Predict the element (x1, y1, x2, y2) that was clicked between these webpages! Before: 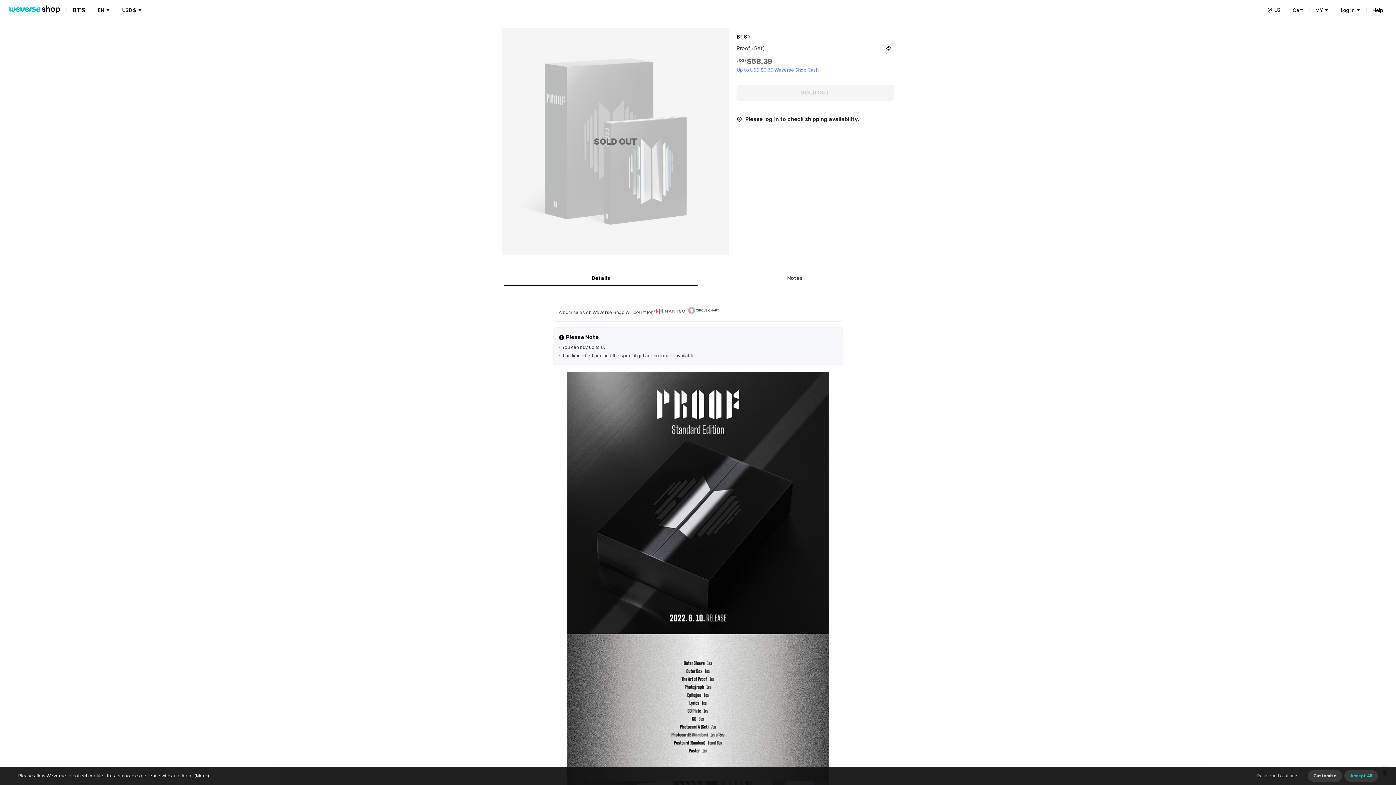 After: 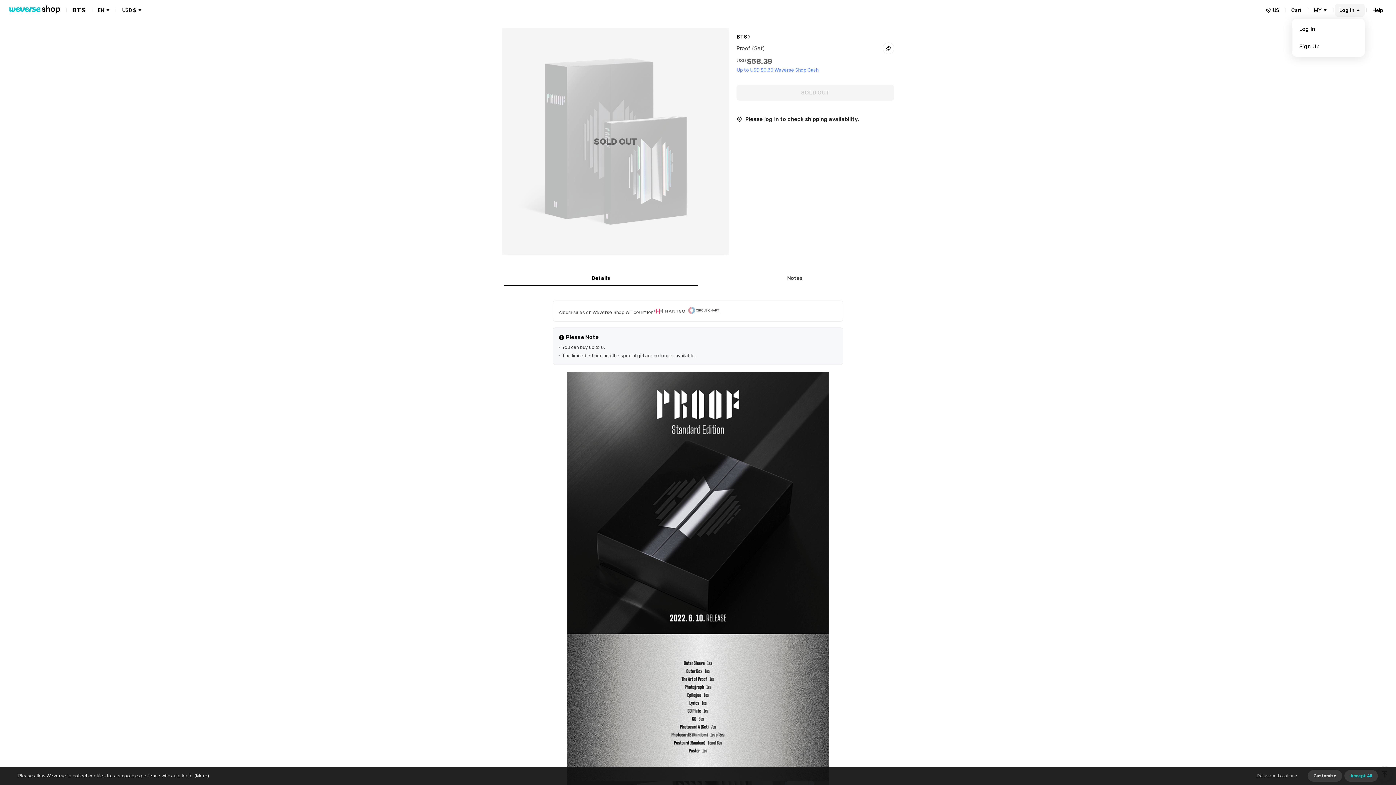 Action: label: Log In bbox: (1336, 3, 1365, 16)